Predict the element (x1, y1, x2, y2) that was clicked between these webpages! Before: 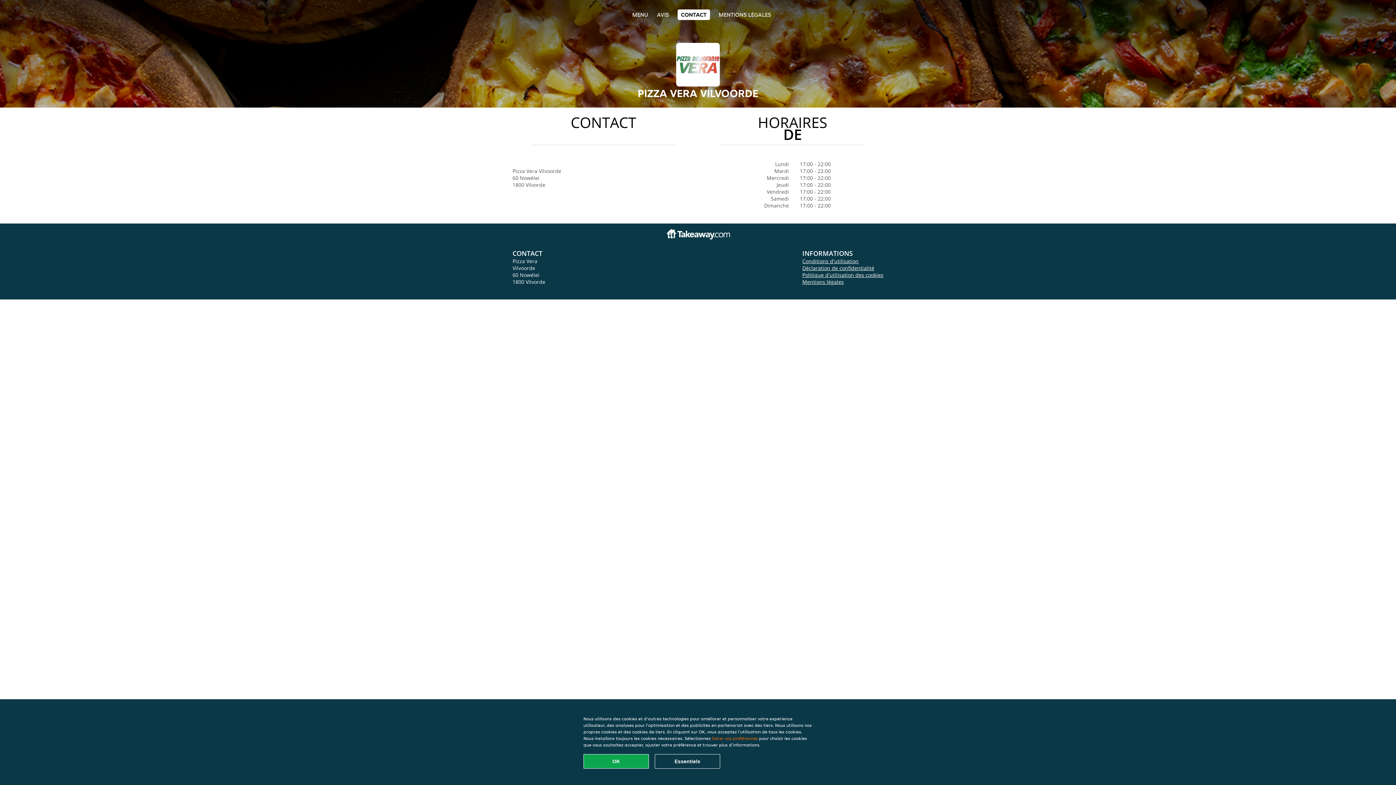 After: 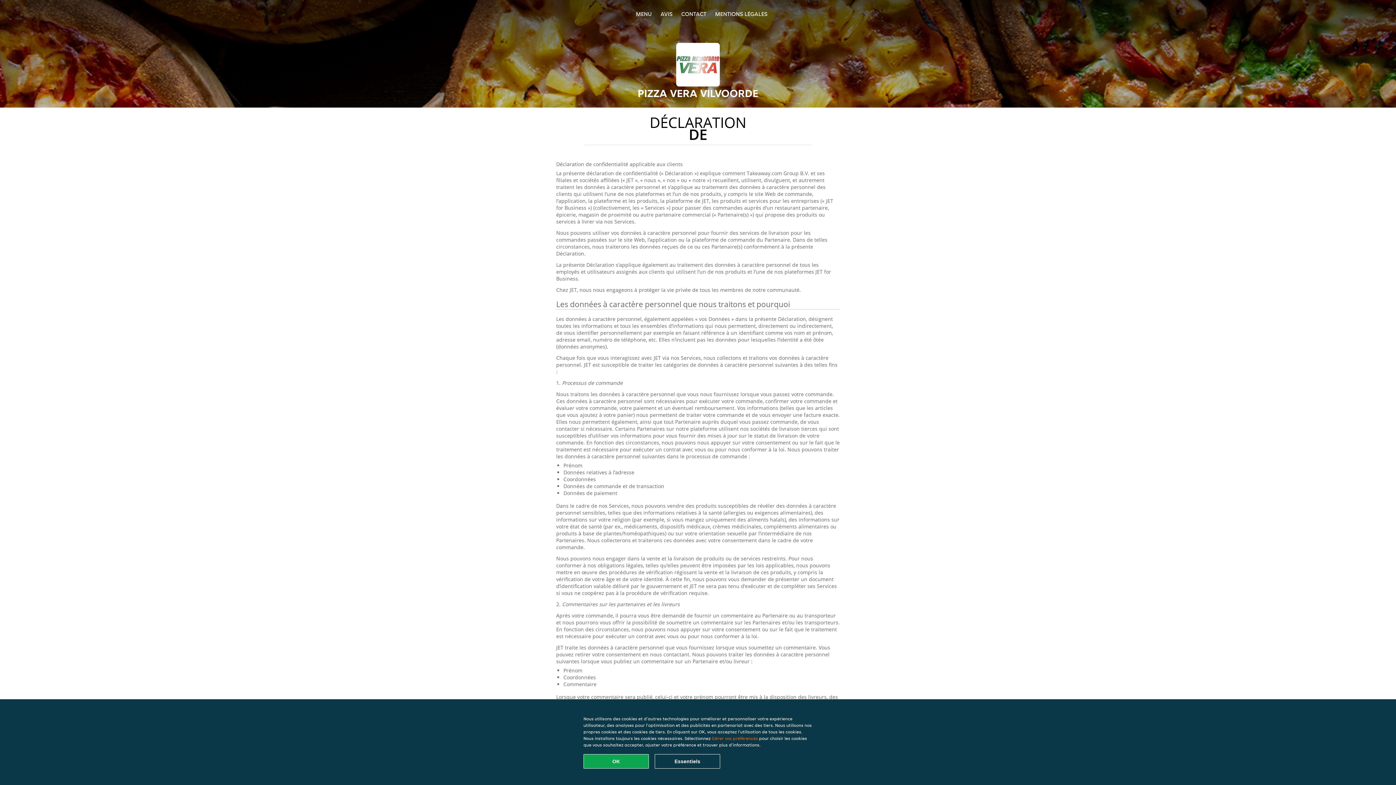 Action: label: Déclaration de confidentialité bbox: (802, 264, 874, 271)